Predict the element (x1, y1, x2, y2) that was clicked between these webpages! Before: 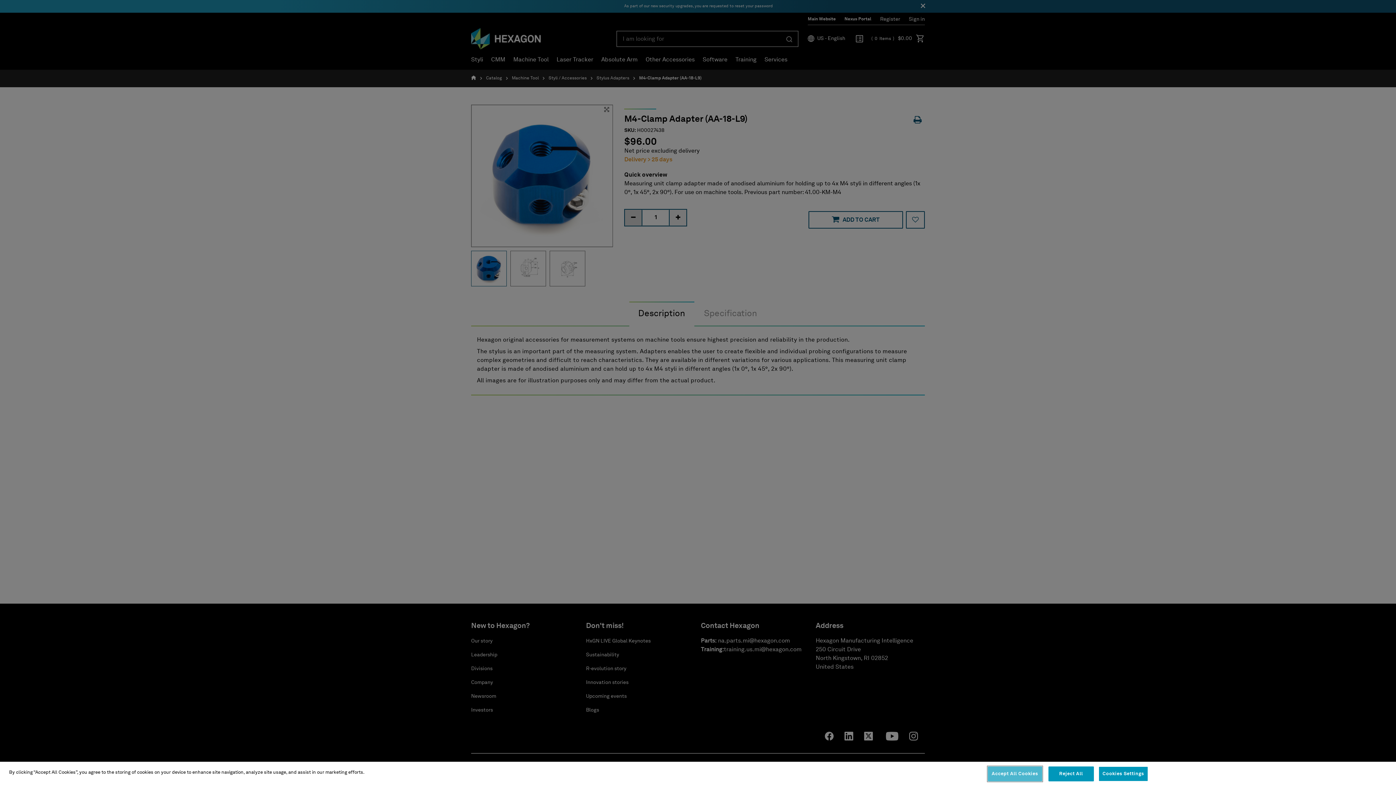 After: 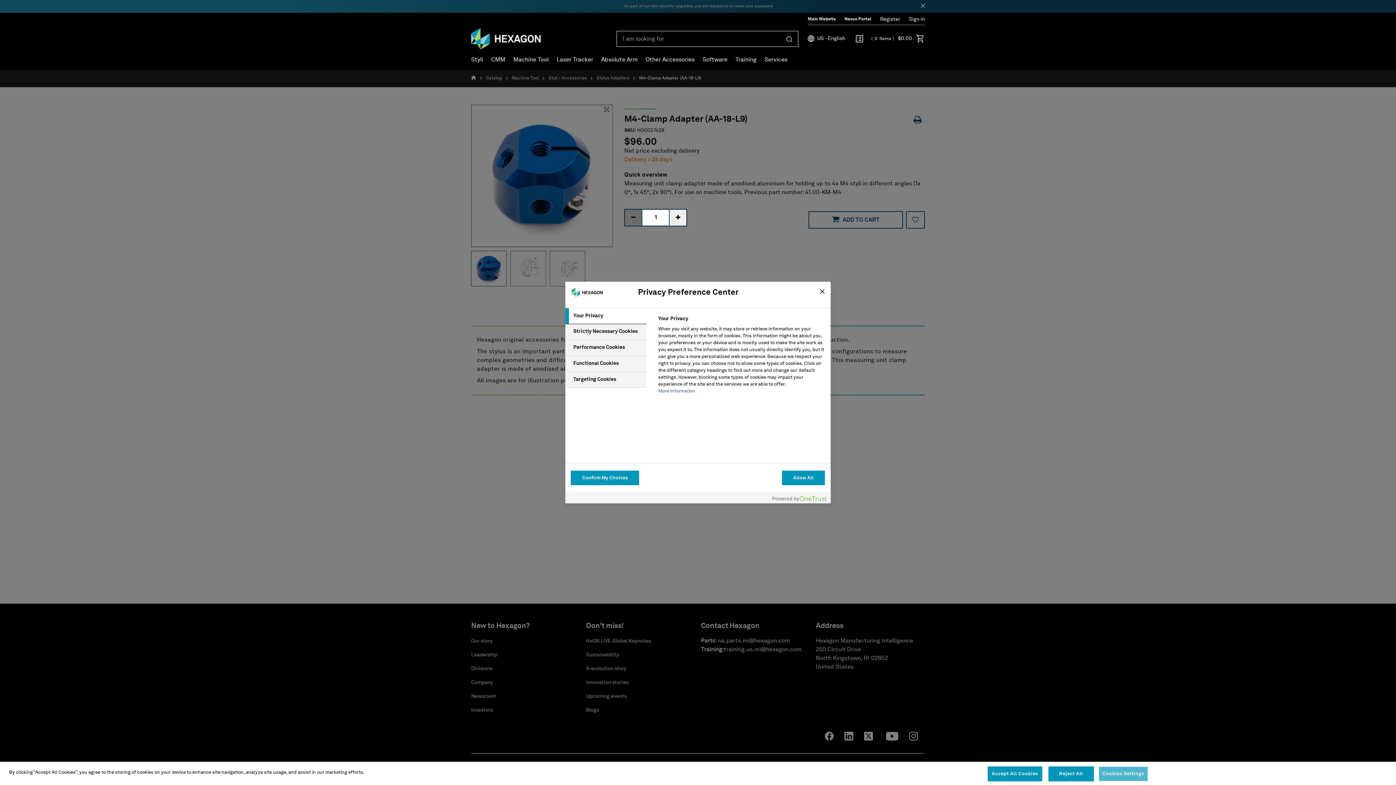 Action: label: Cookies Settings bbox: (1098, 766, 1148, 781)